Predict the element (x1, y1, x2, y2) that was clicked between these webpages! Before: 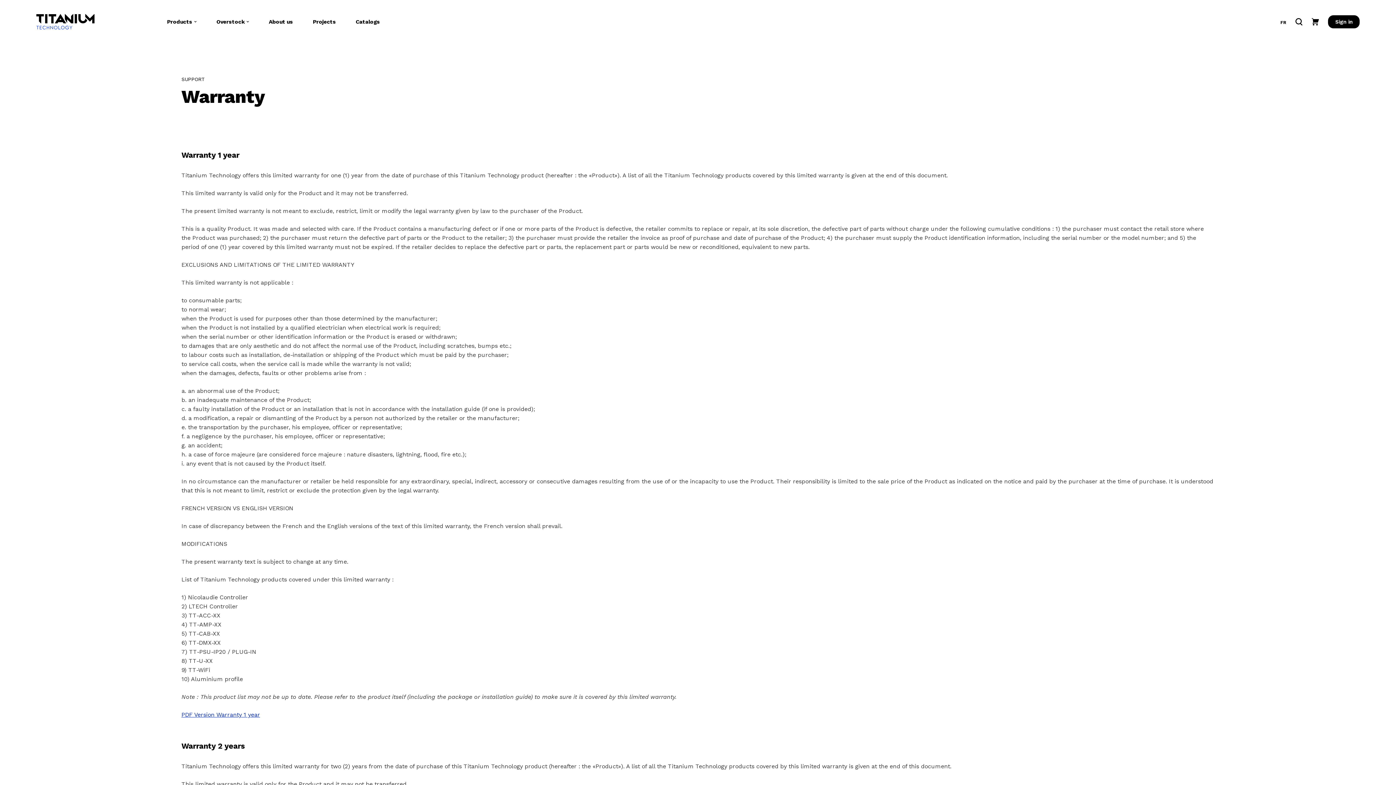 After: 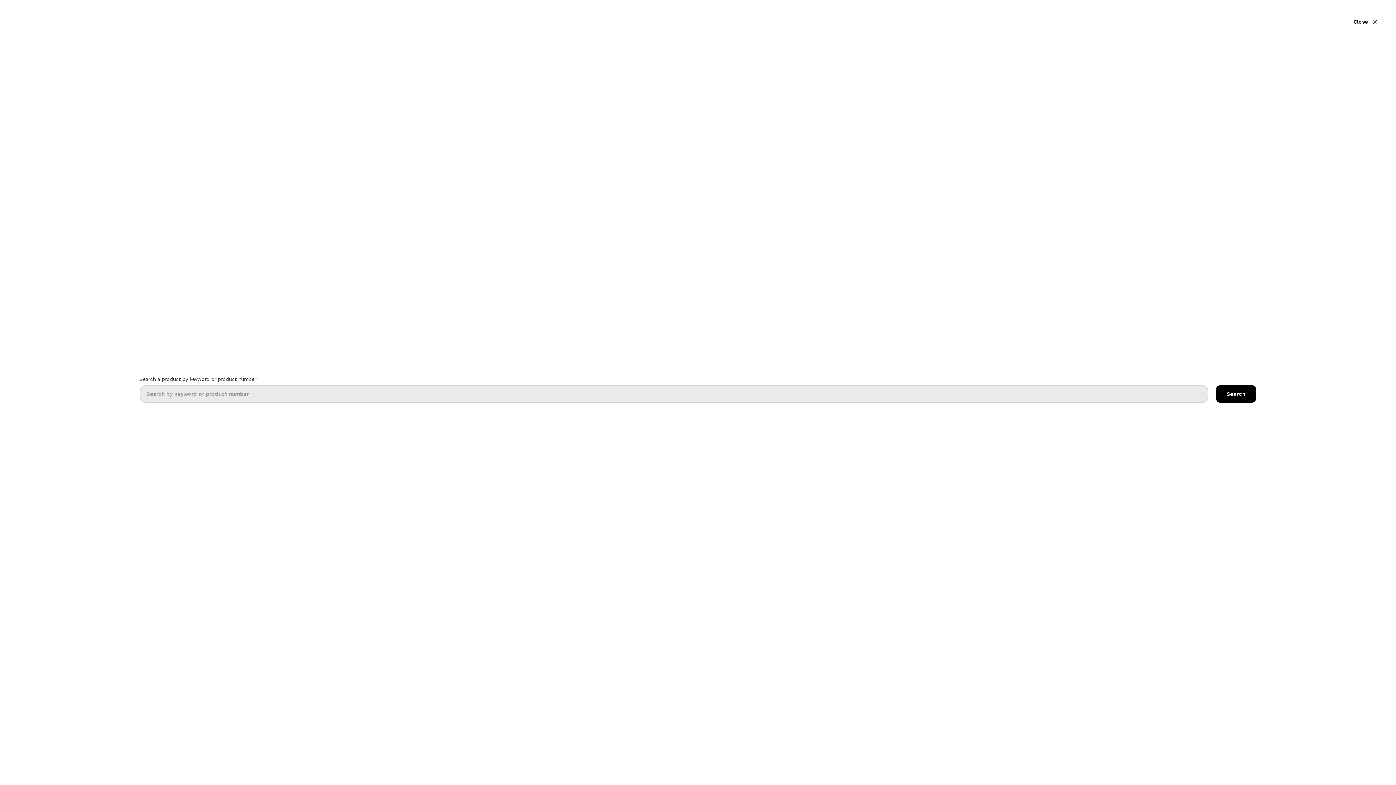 Action: bbox: (1295, 18, 1303, 25)